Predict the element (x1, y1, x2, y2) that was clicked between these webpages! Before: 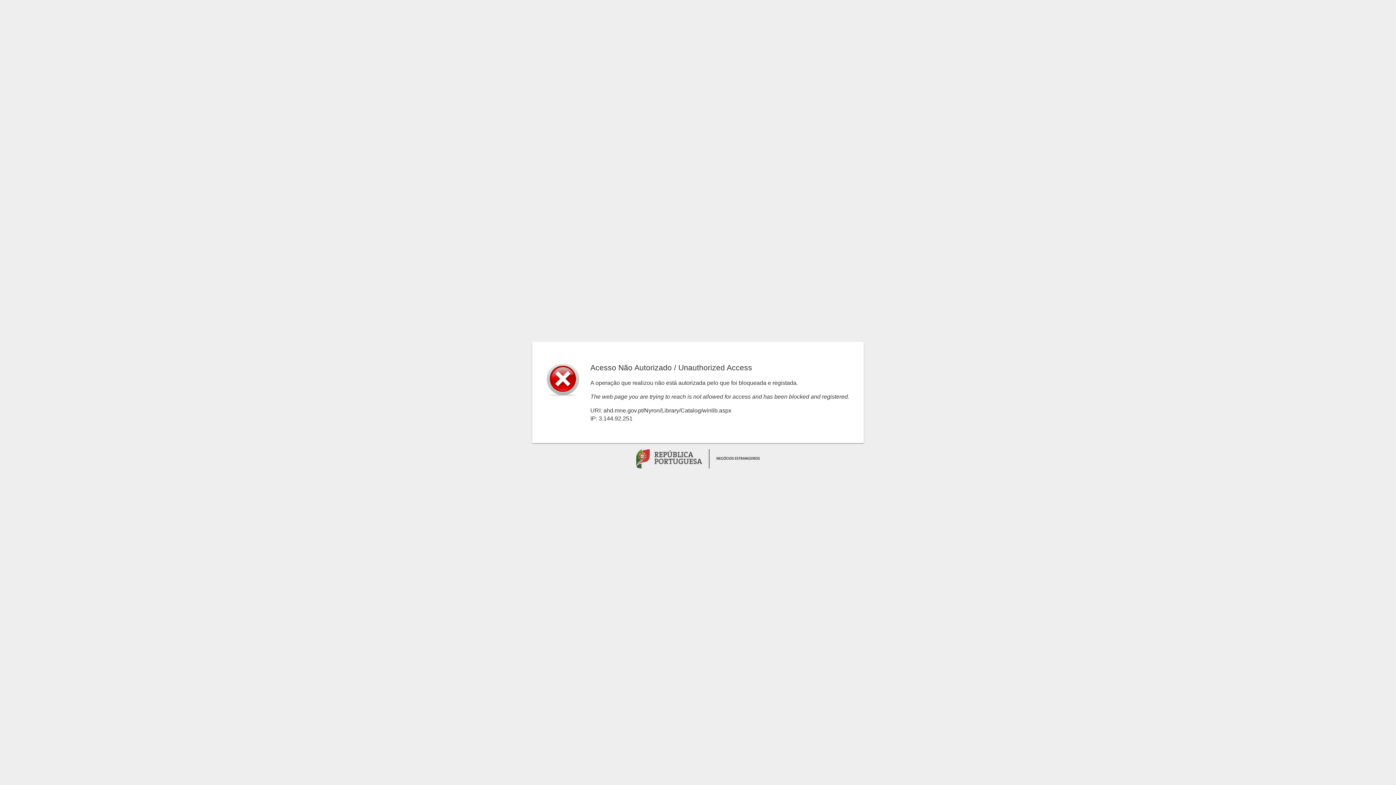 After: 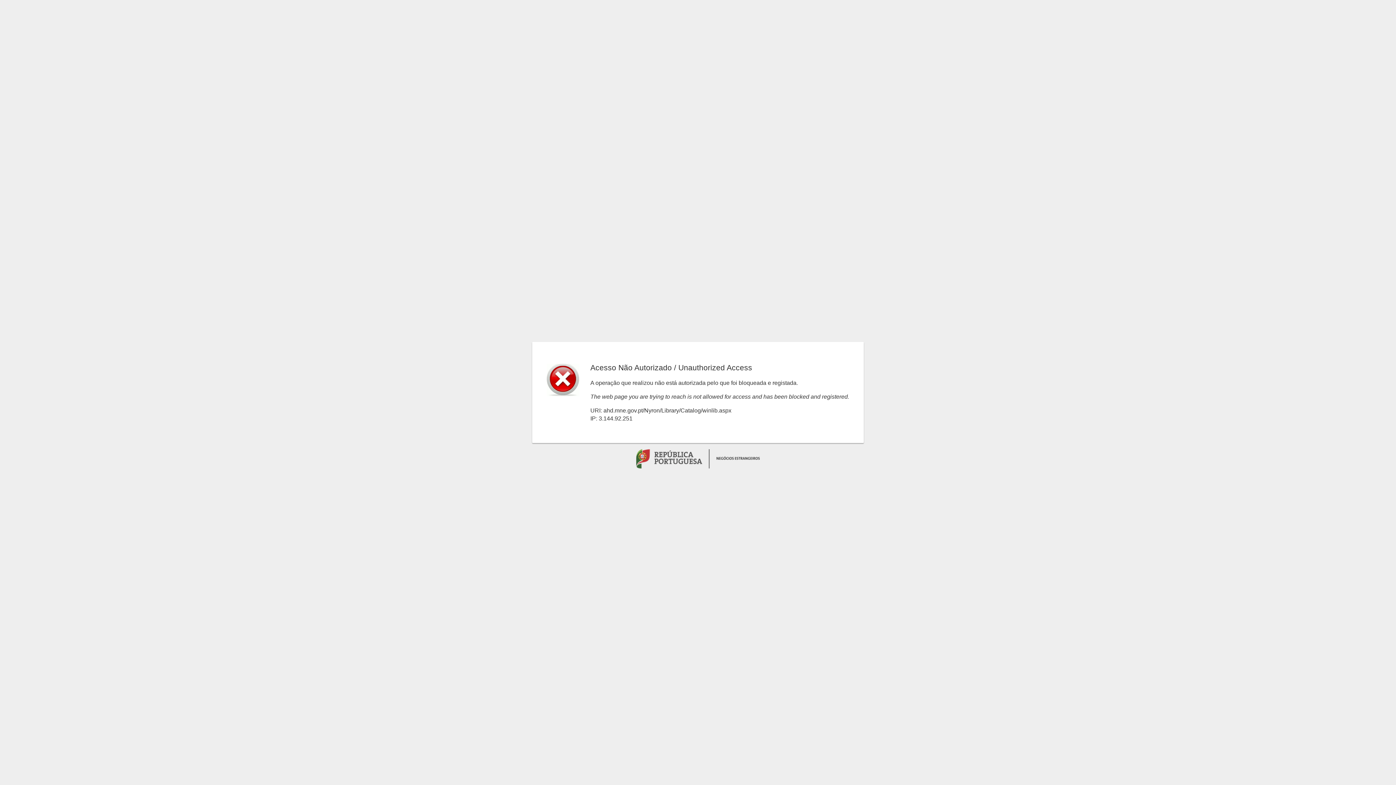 Action: label:   bbox: (636, 450, 760, 456)